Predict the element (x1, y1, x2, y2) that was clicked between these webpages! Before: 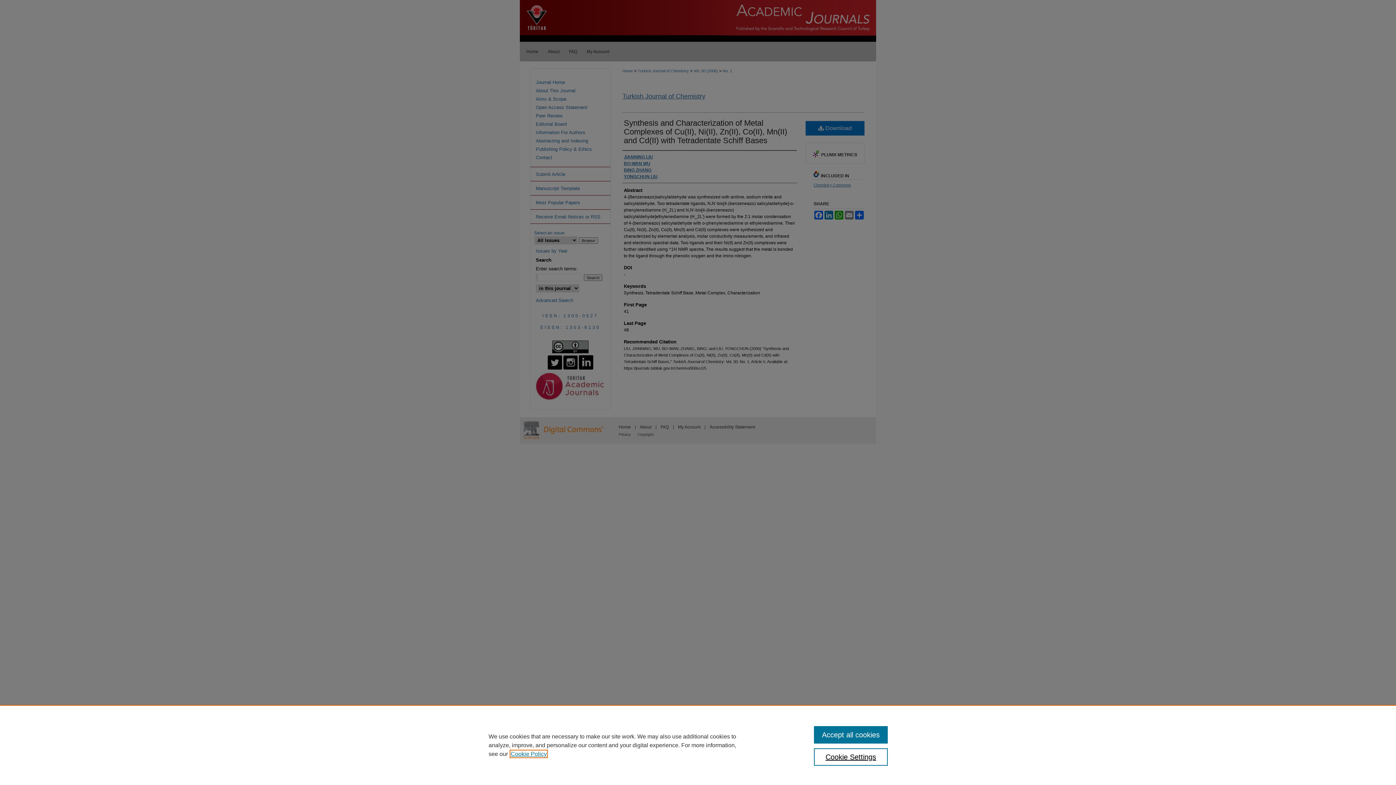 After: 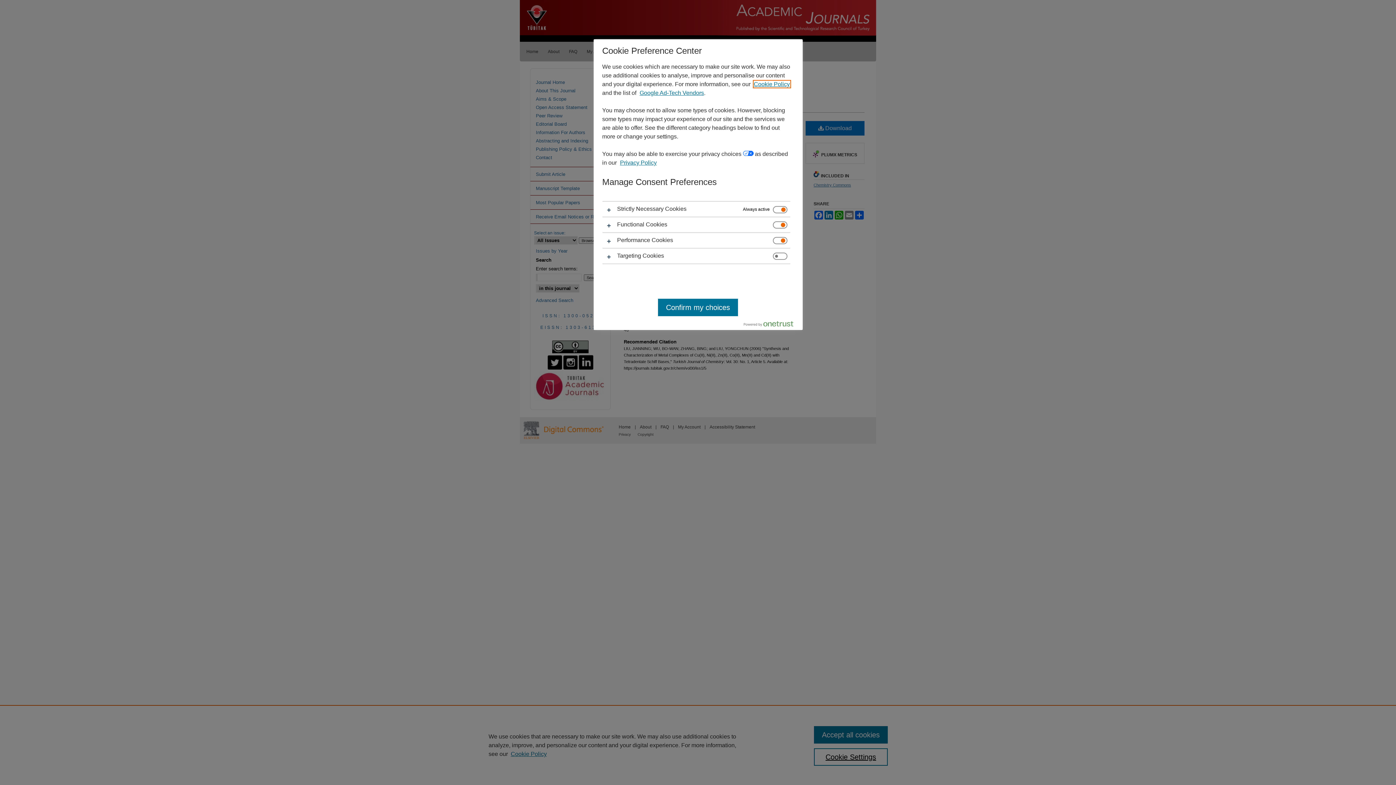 Action: label: Cookie Settings bbox: (814, 748, 887, 766)